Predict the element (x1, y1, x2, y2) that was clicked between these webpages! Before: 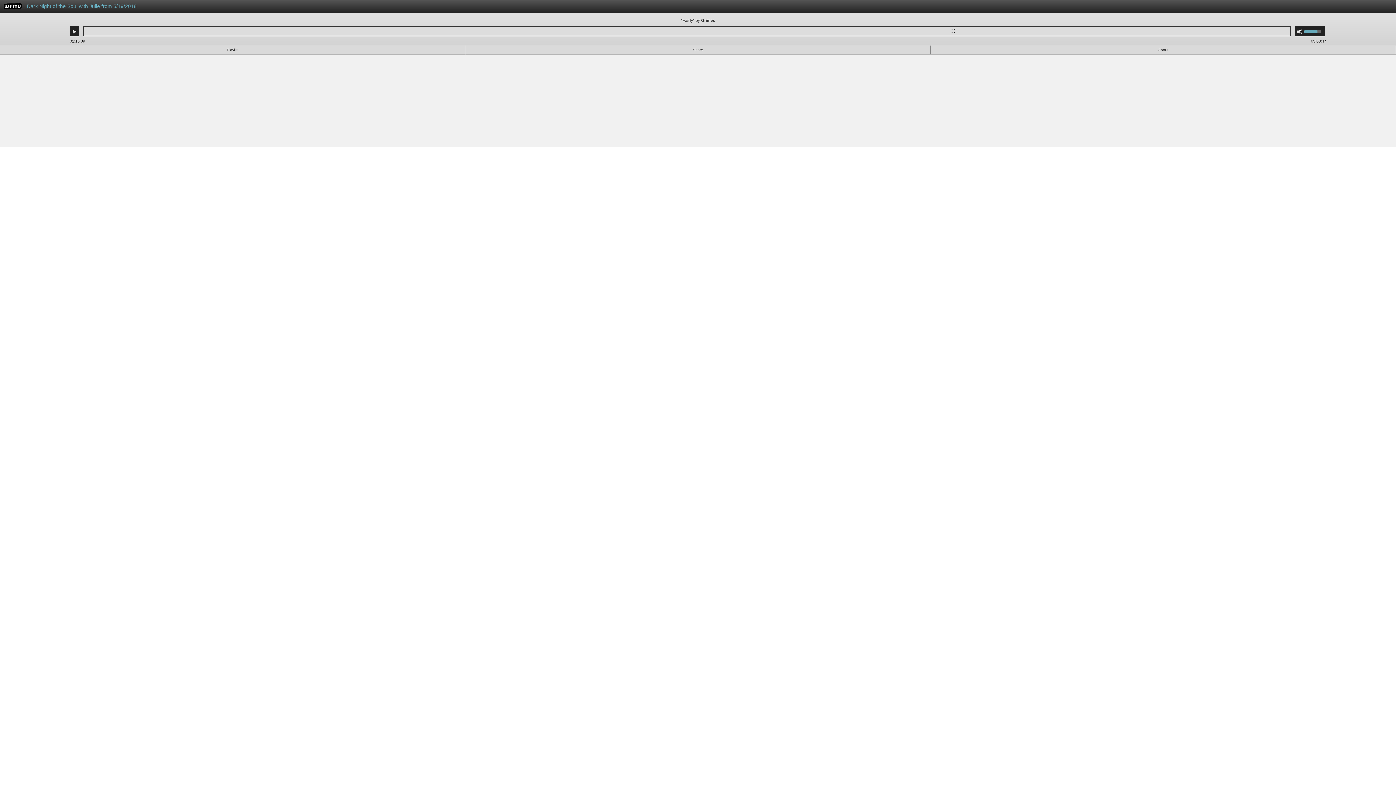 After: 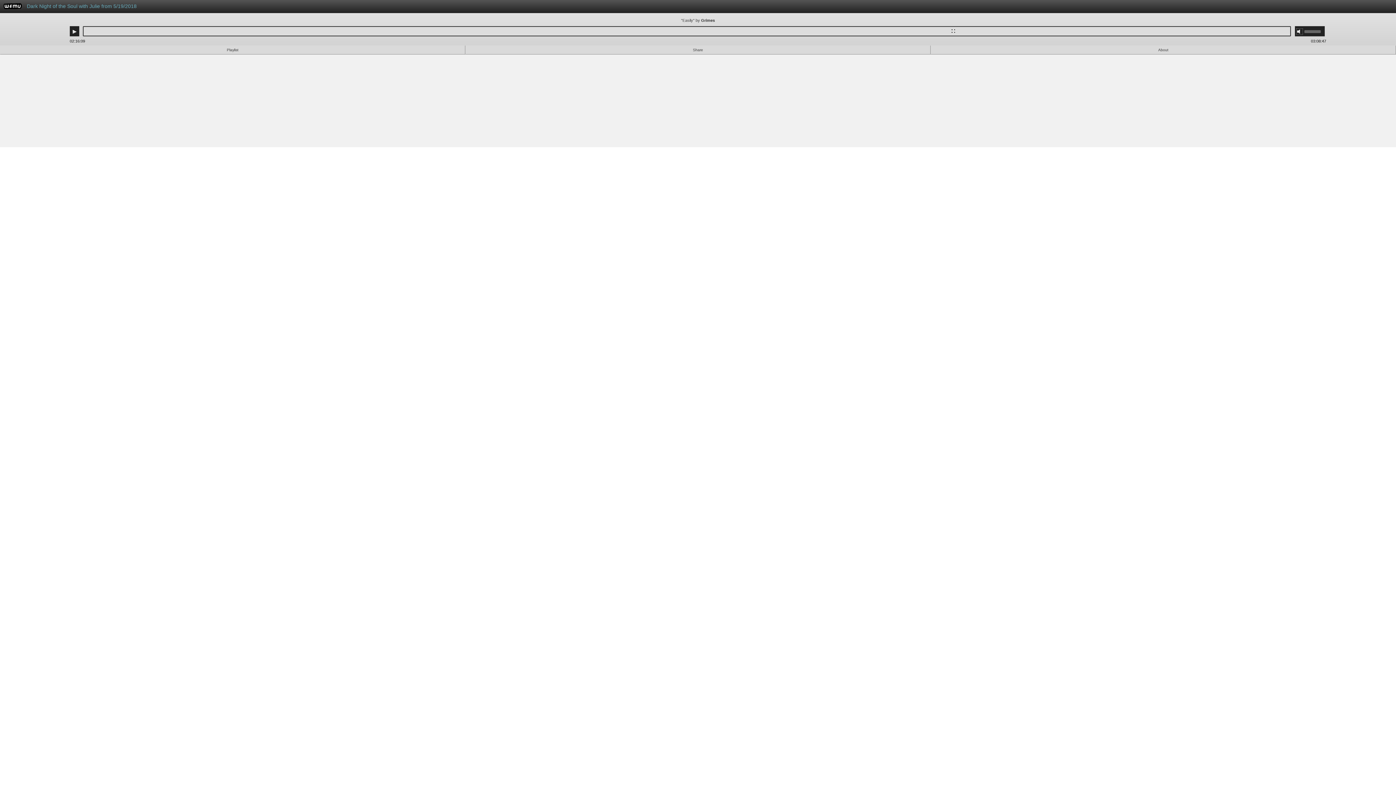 Action: label: Mute bbox: (1297, 28, 1302, 34)